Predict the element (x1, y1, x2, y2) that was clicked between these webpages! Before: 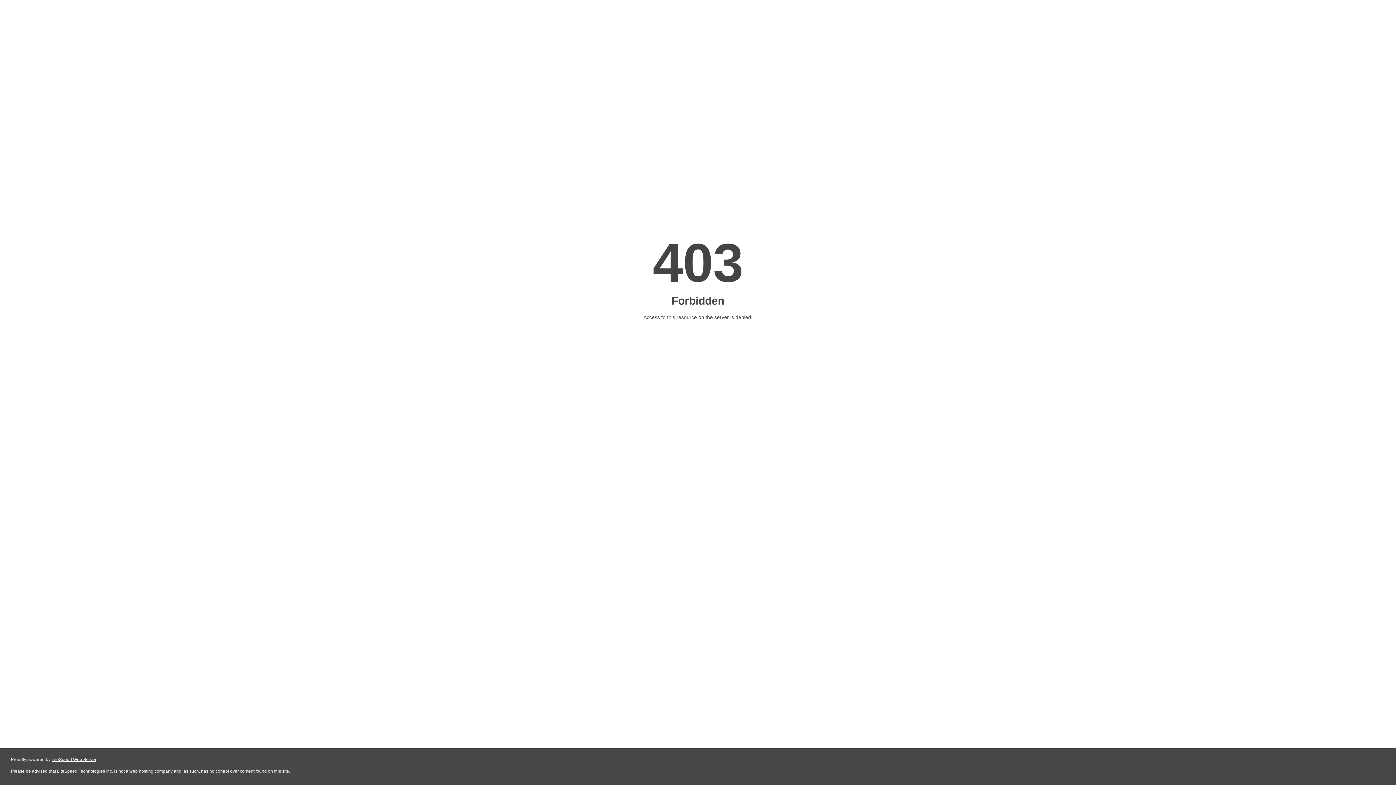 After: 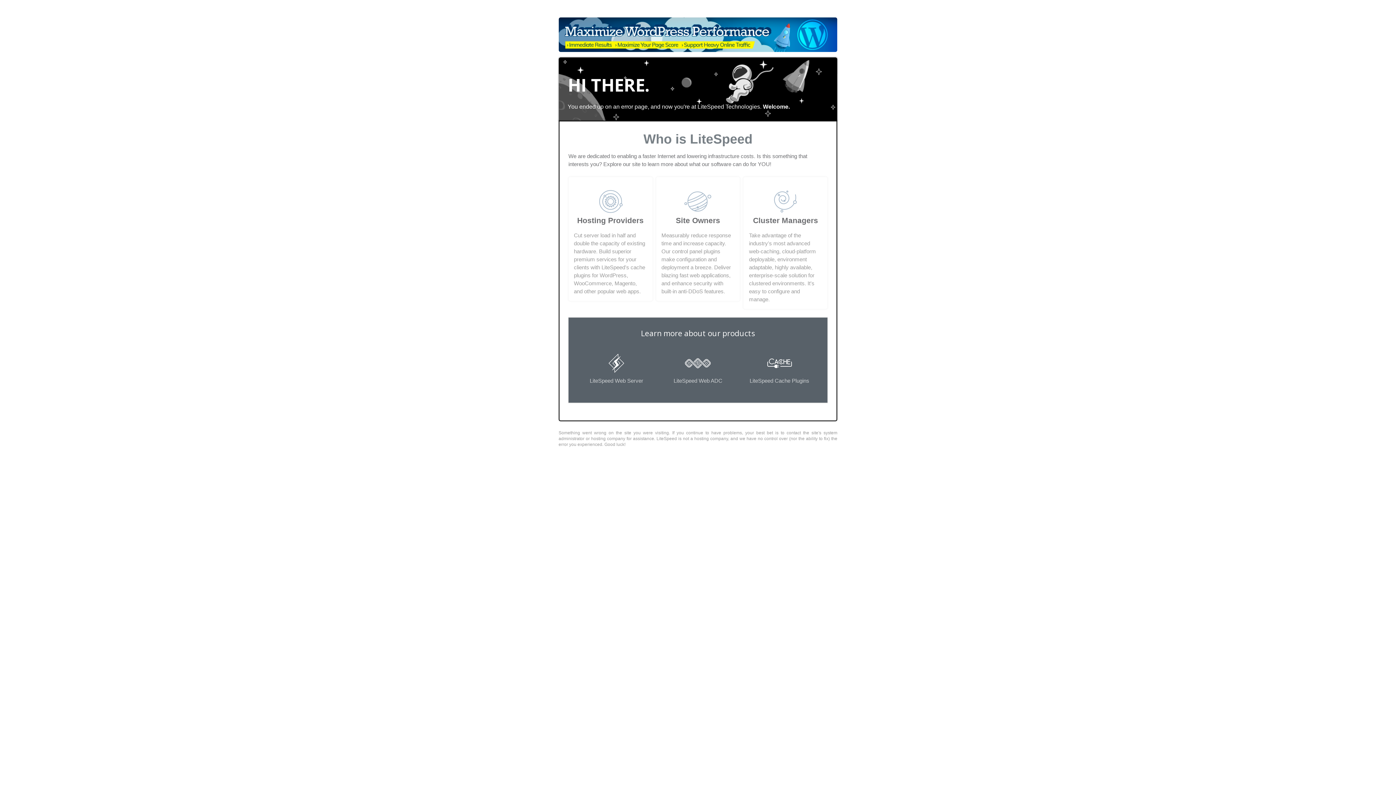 Action: bbox: (51, 757, 96, 762) label: LiteSpeed Web Server